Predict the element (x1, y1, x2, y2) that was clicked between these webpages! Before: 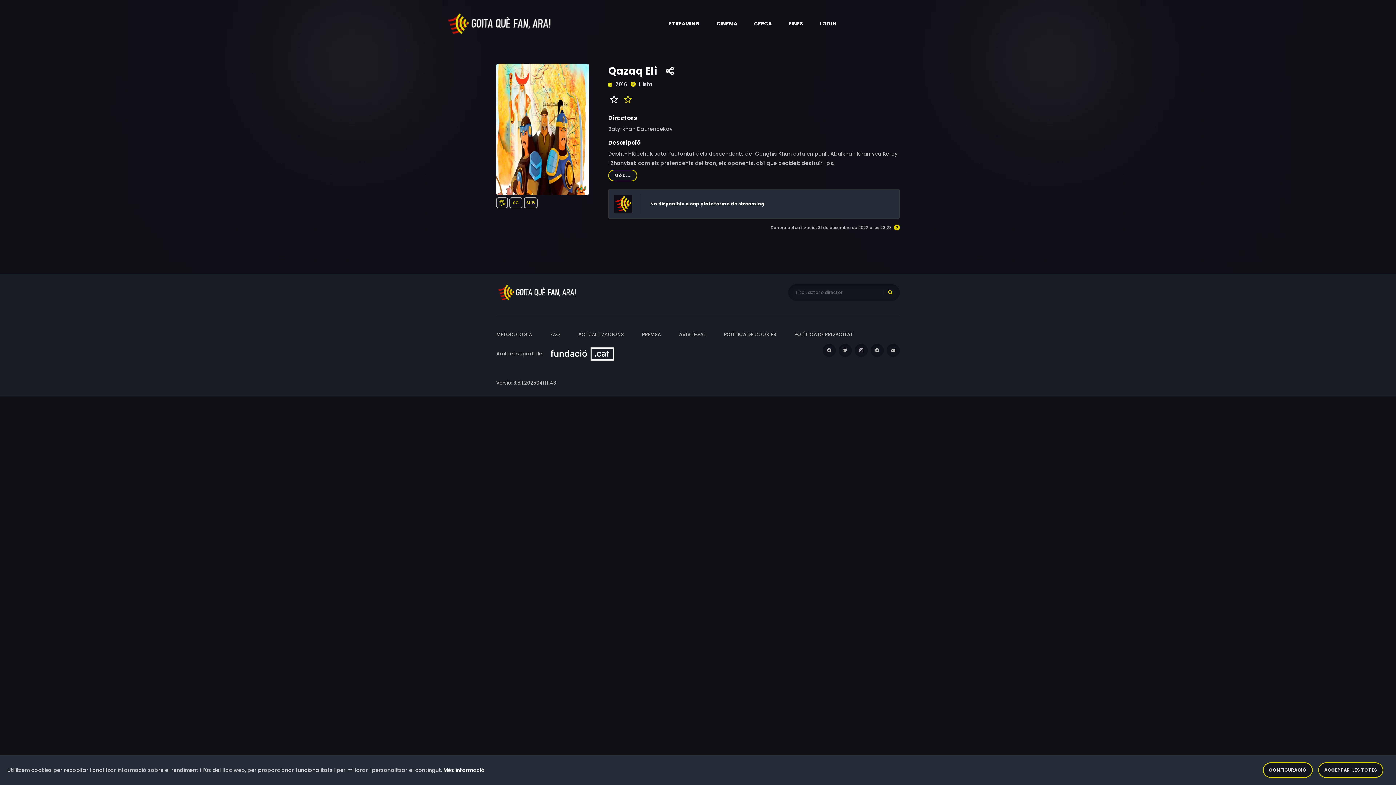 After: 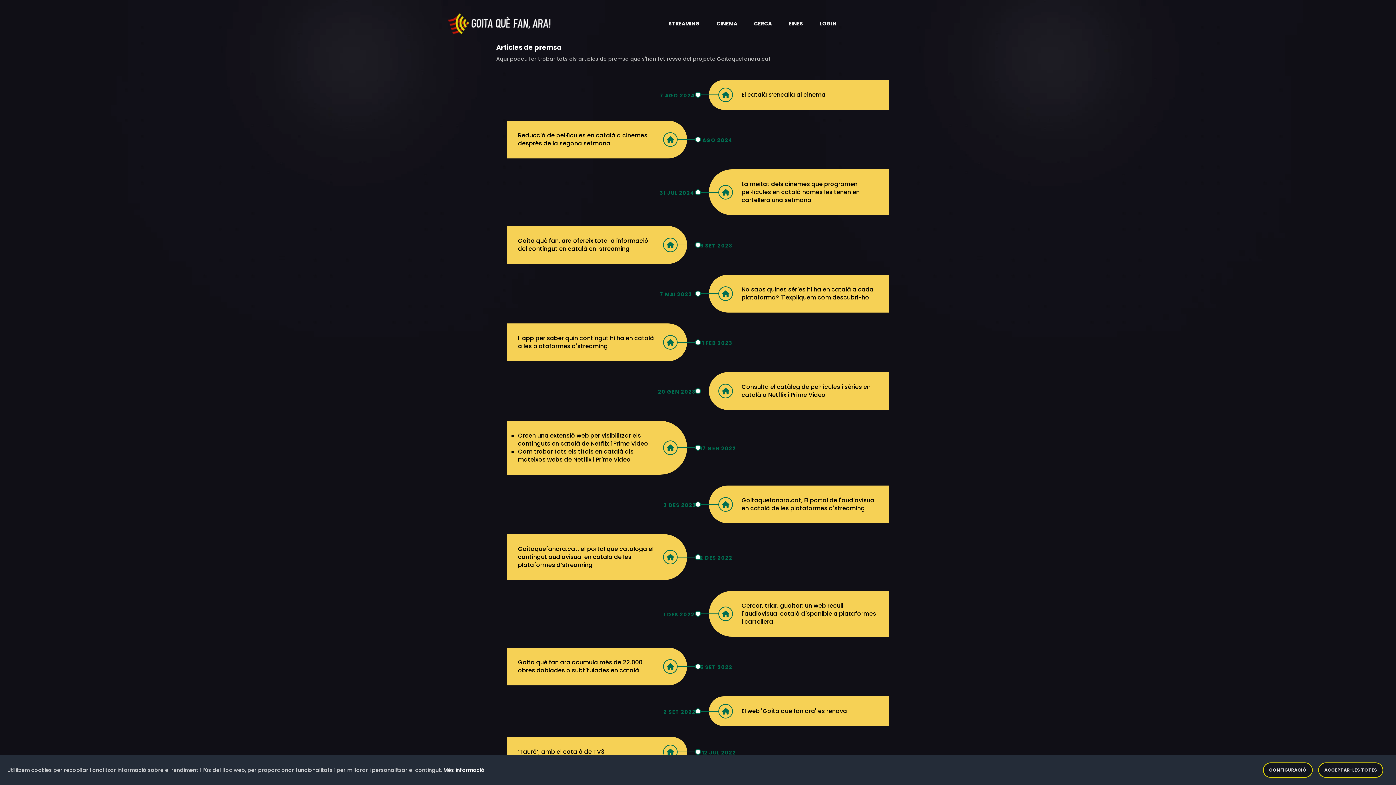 Action: bbox: (642, 331, 661, 338) label: PREMSA